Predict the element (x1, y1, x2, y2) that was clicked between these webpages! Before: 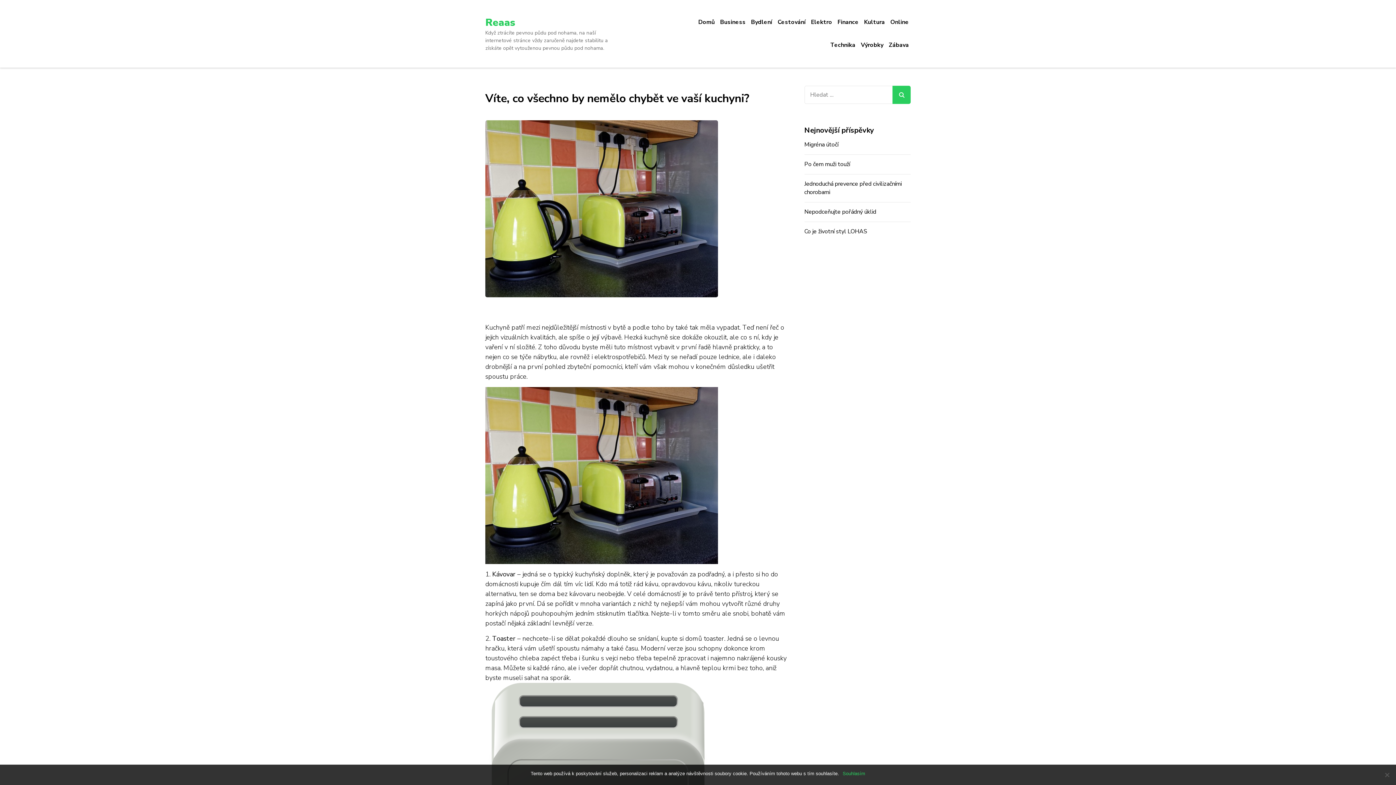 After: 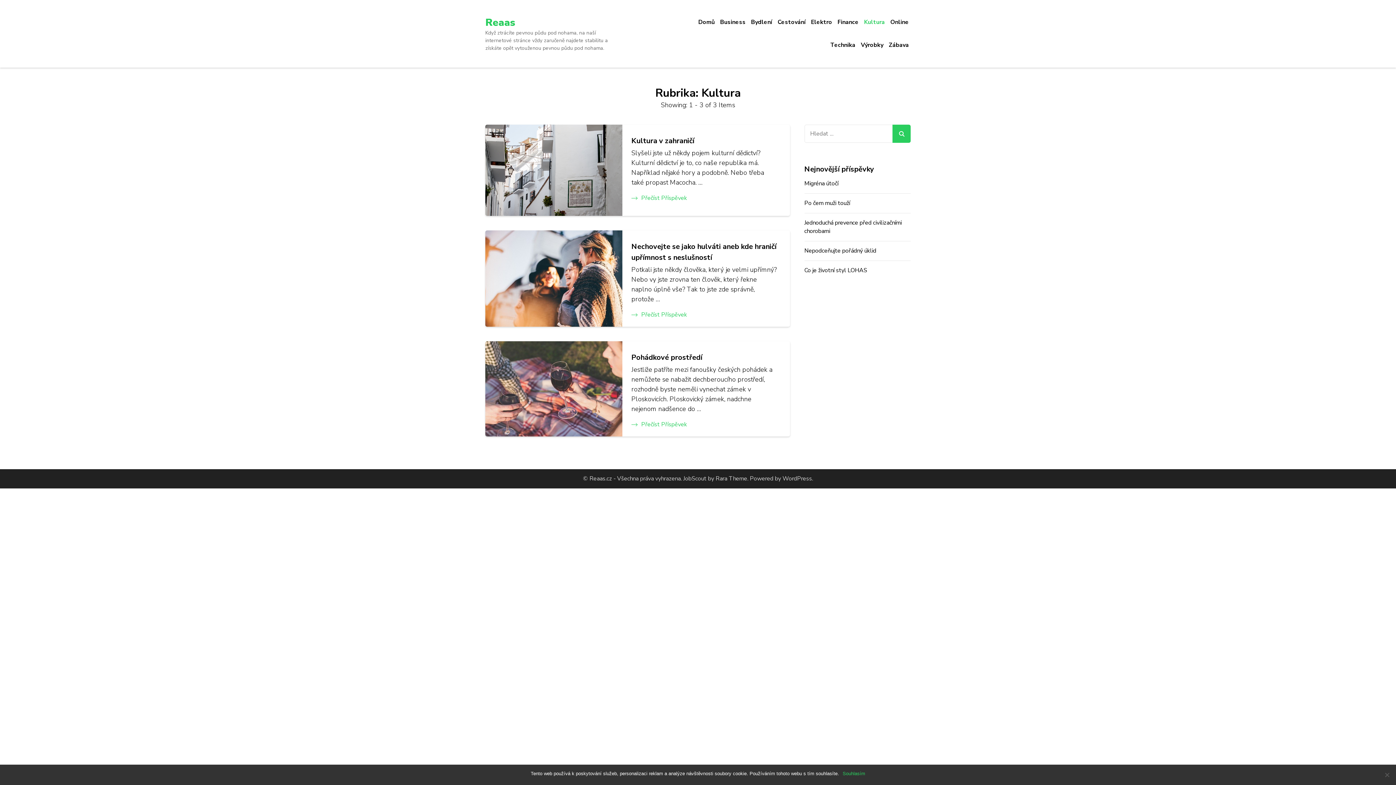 Action: bbox: (862, 10, 886, 33) label: Kultura